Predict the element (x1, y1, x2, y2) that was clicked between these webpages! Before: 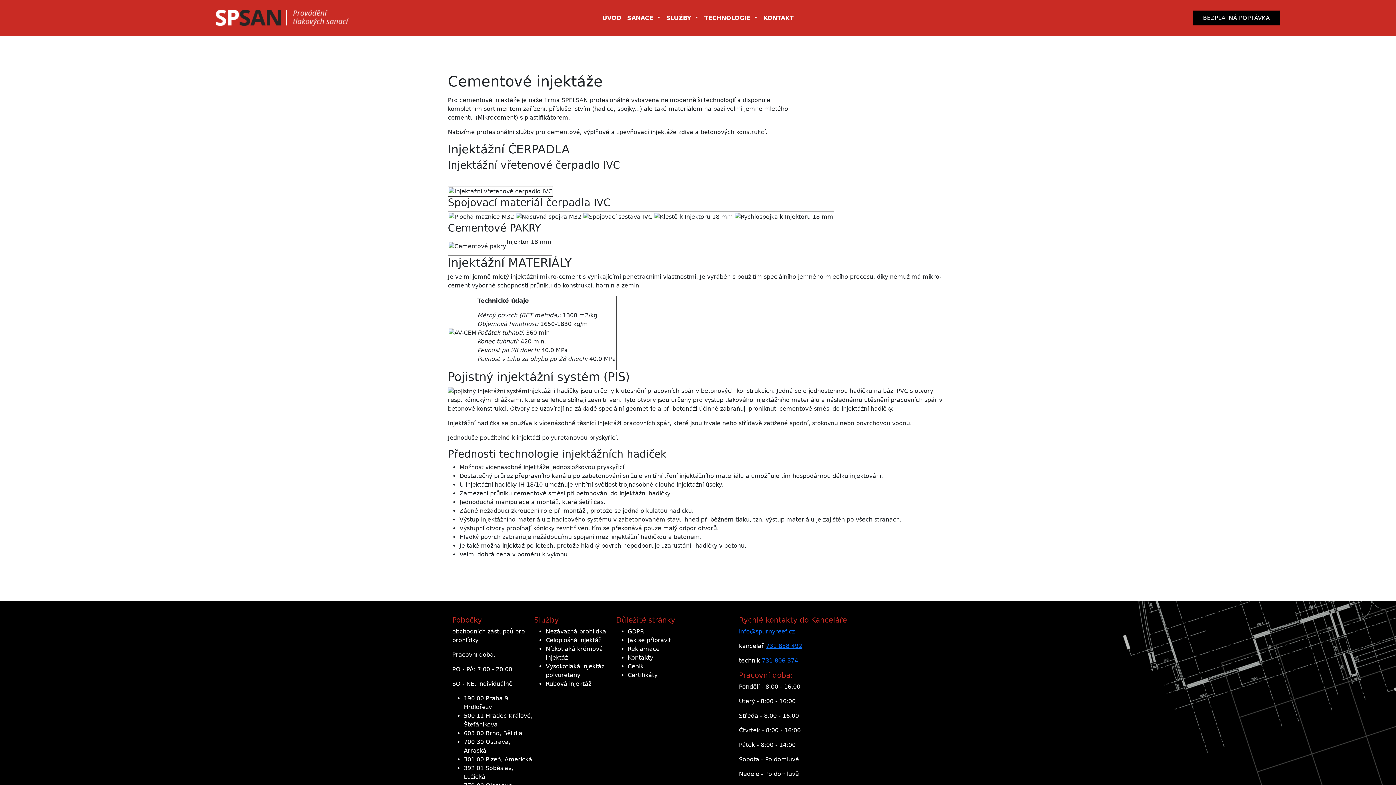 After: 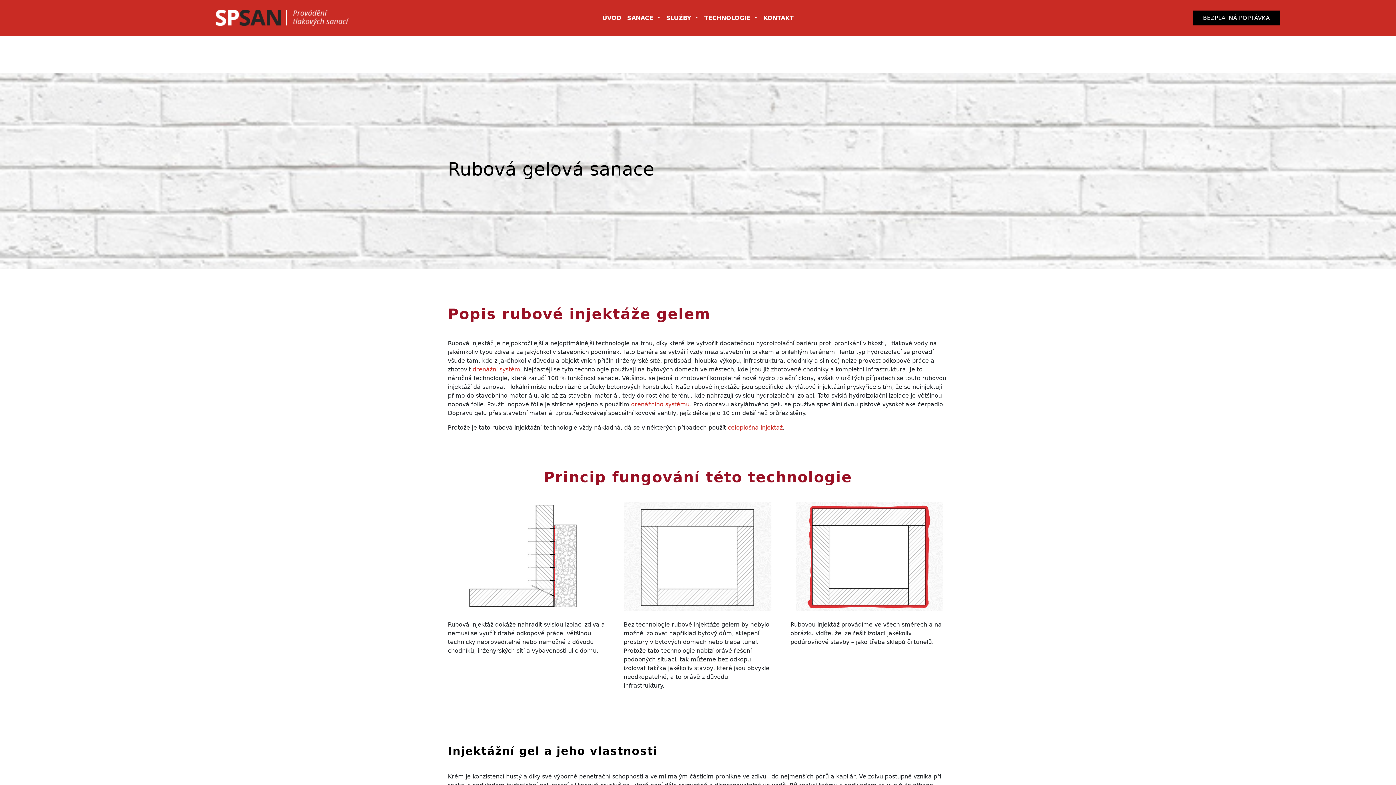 Action: label: Rubová injektáž bbox: (545, 679, 616, 688)